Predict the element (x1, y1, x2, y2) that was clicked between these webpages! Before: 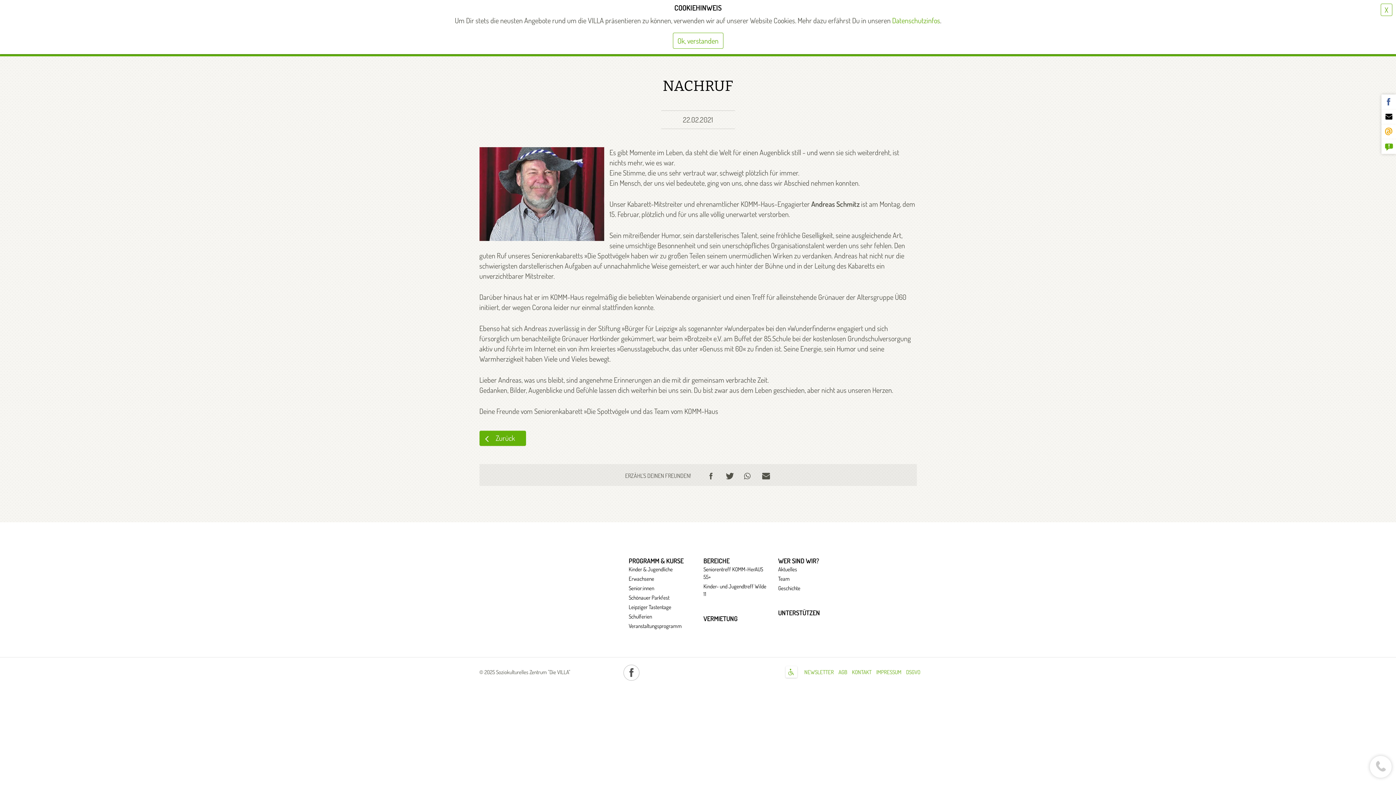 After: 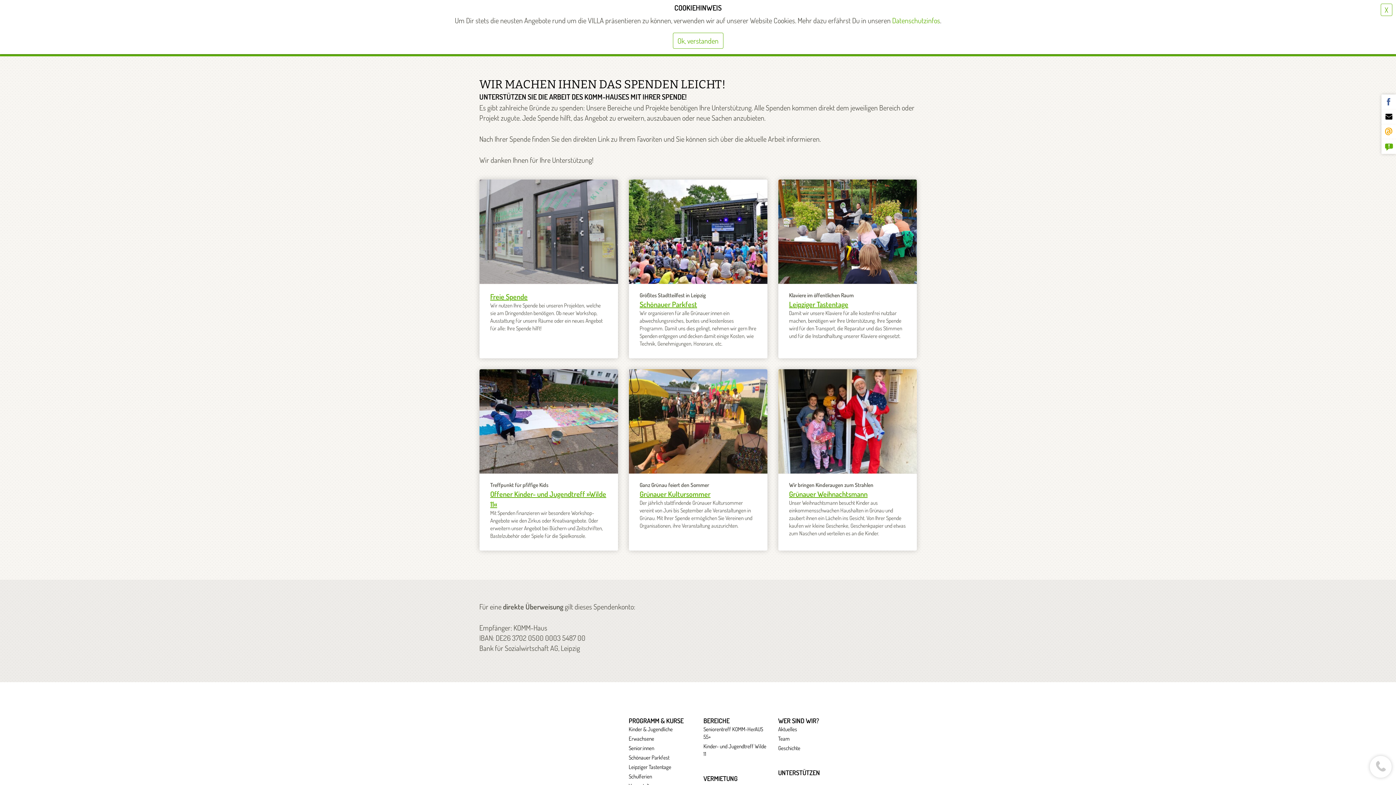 Action: bbox: (778, 608, 820, 617) label: UNTERSTÜTZEN